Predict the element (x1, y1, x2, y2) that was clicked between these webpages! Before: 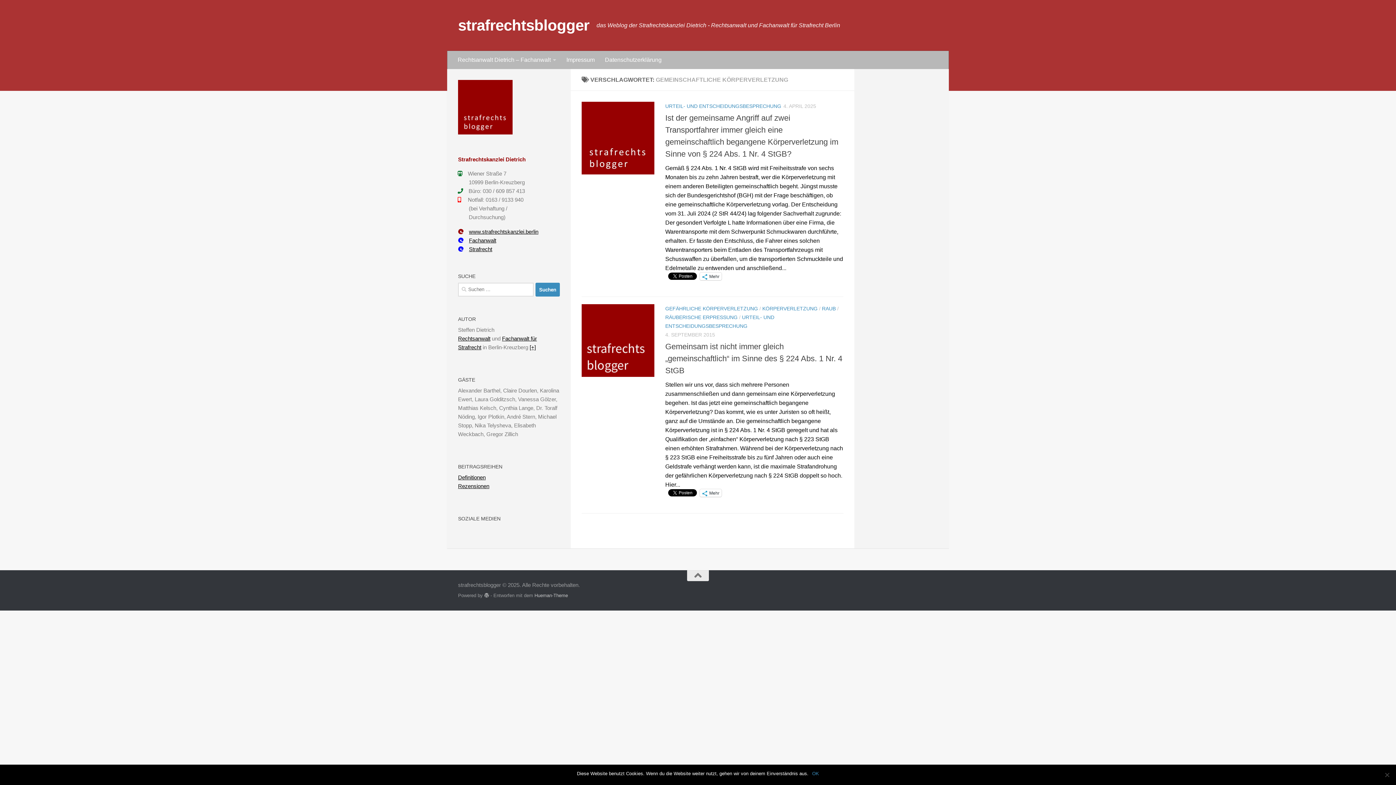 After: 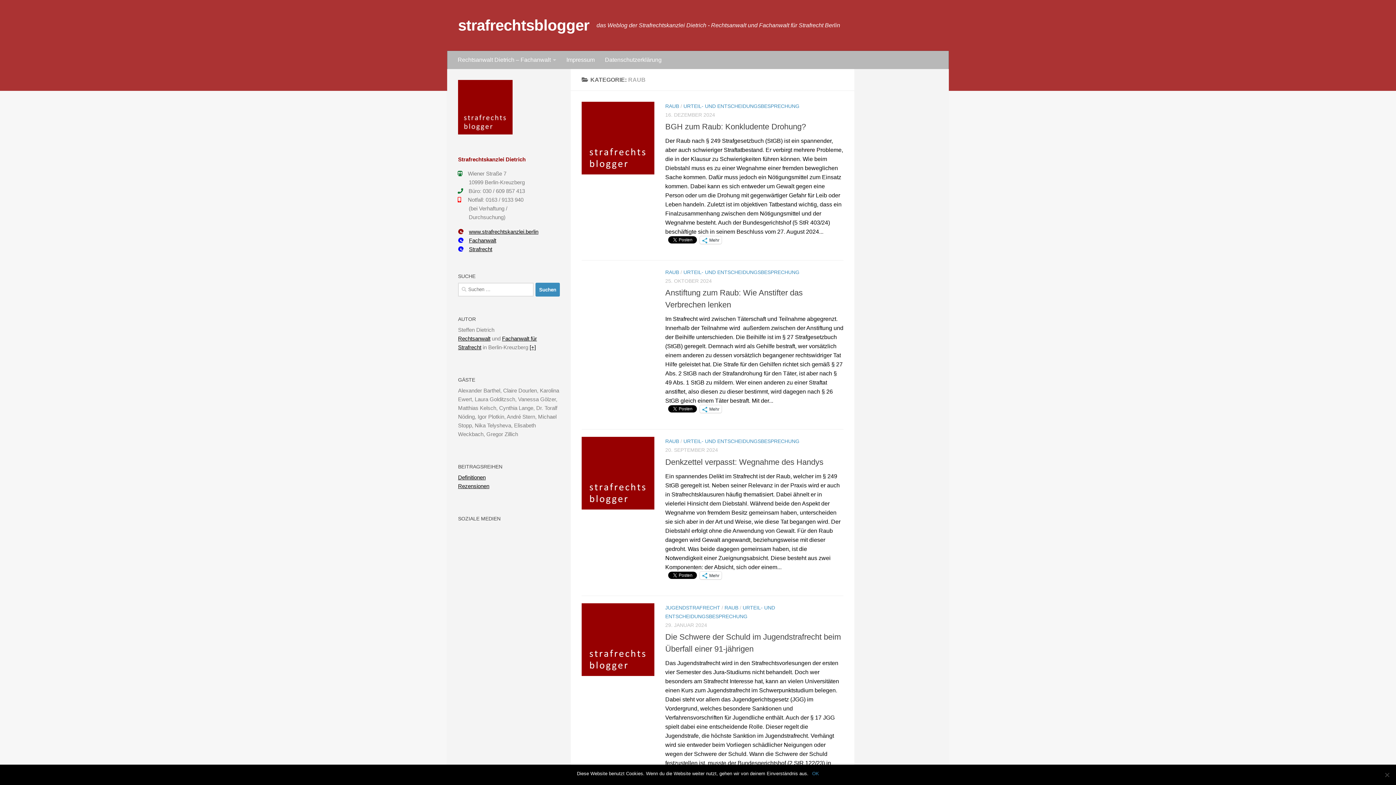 Action: bbox: (822, 305, 836, 311) label: RAUB